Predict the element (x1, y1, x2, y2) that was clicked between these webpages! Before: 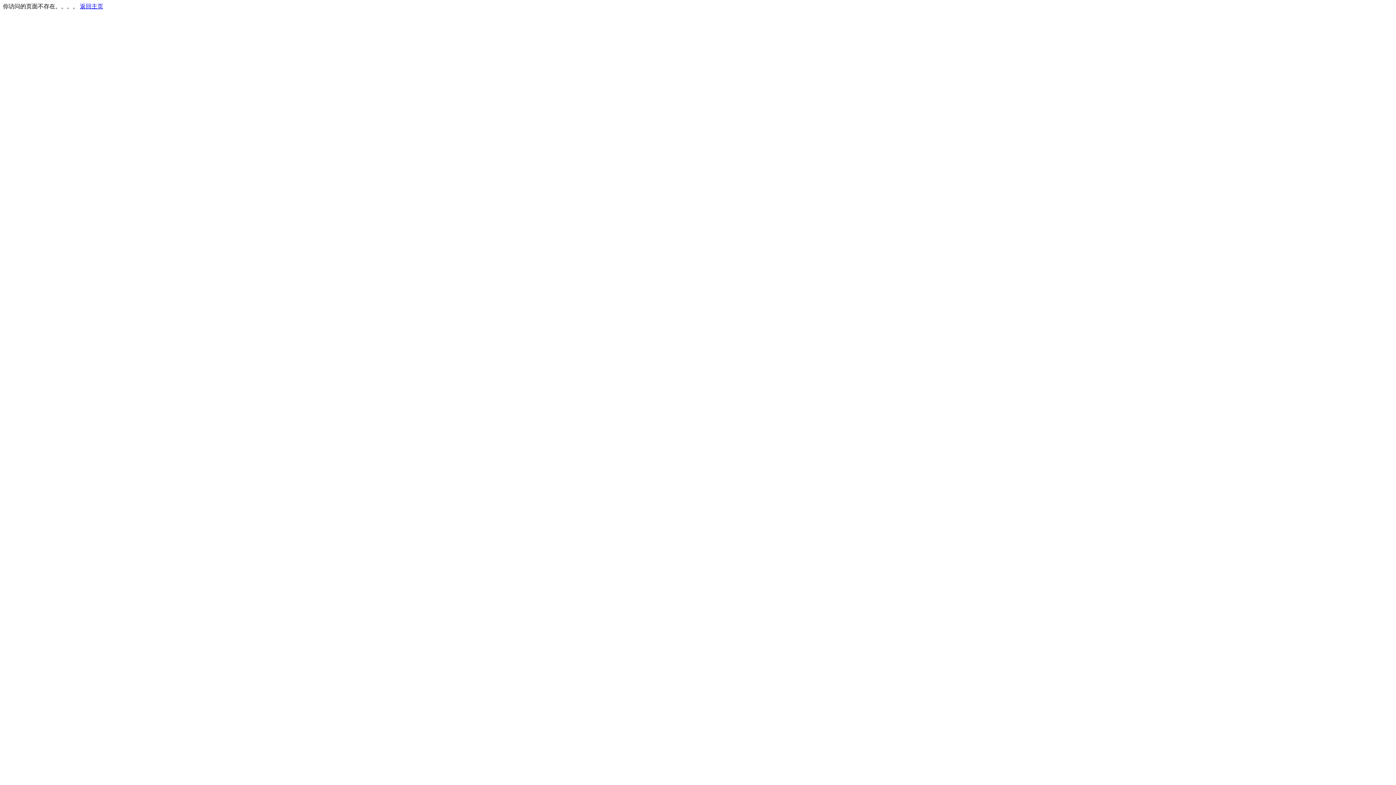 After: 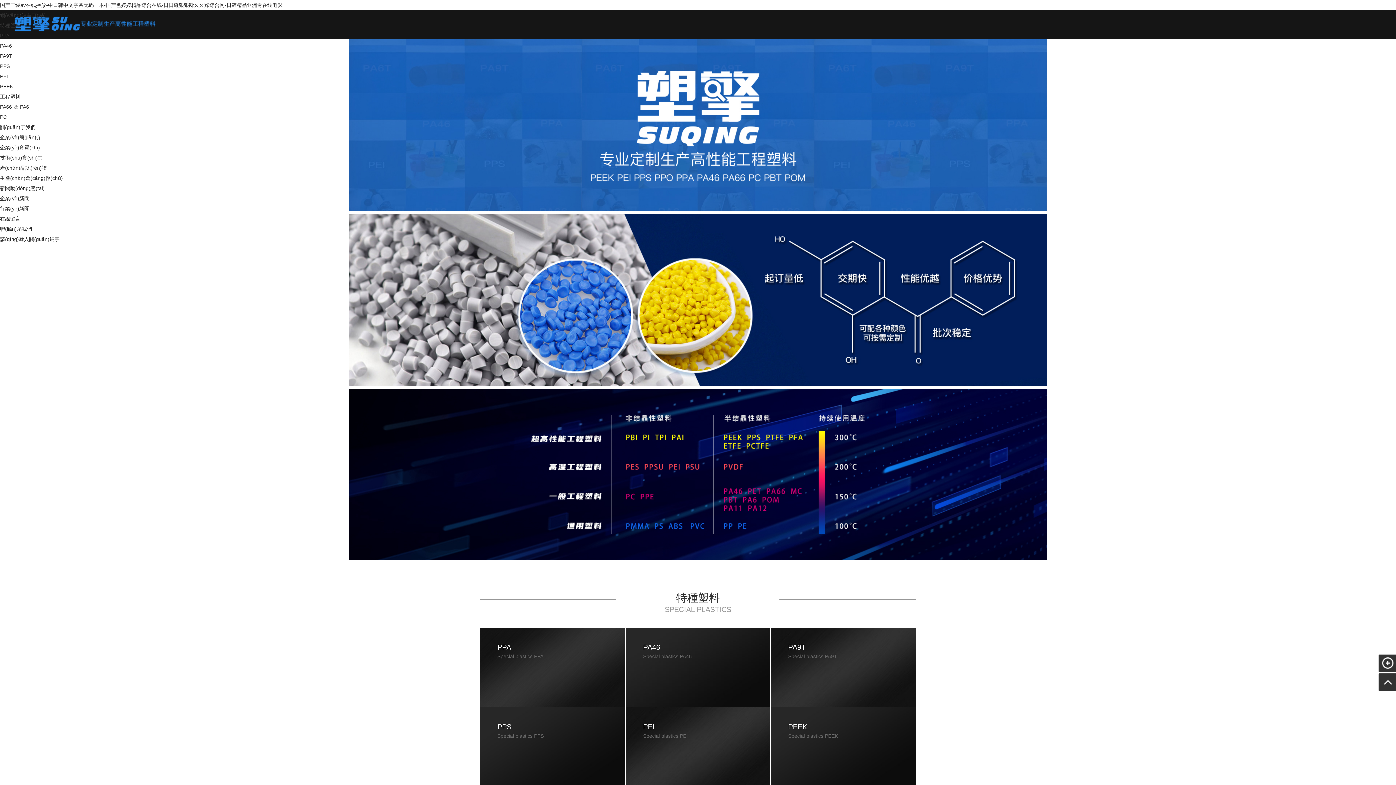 Action: label: 返回主页 bbox: (80, 3, 103, 9)